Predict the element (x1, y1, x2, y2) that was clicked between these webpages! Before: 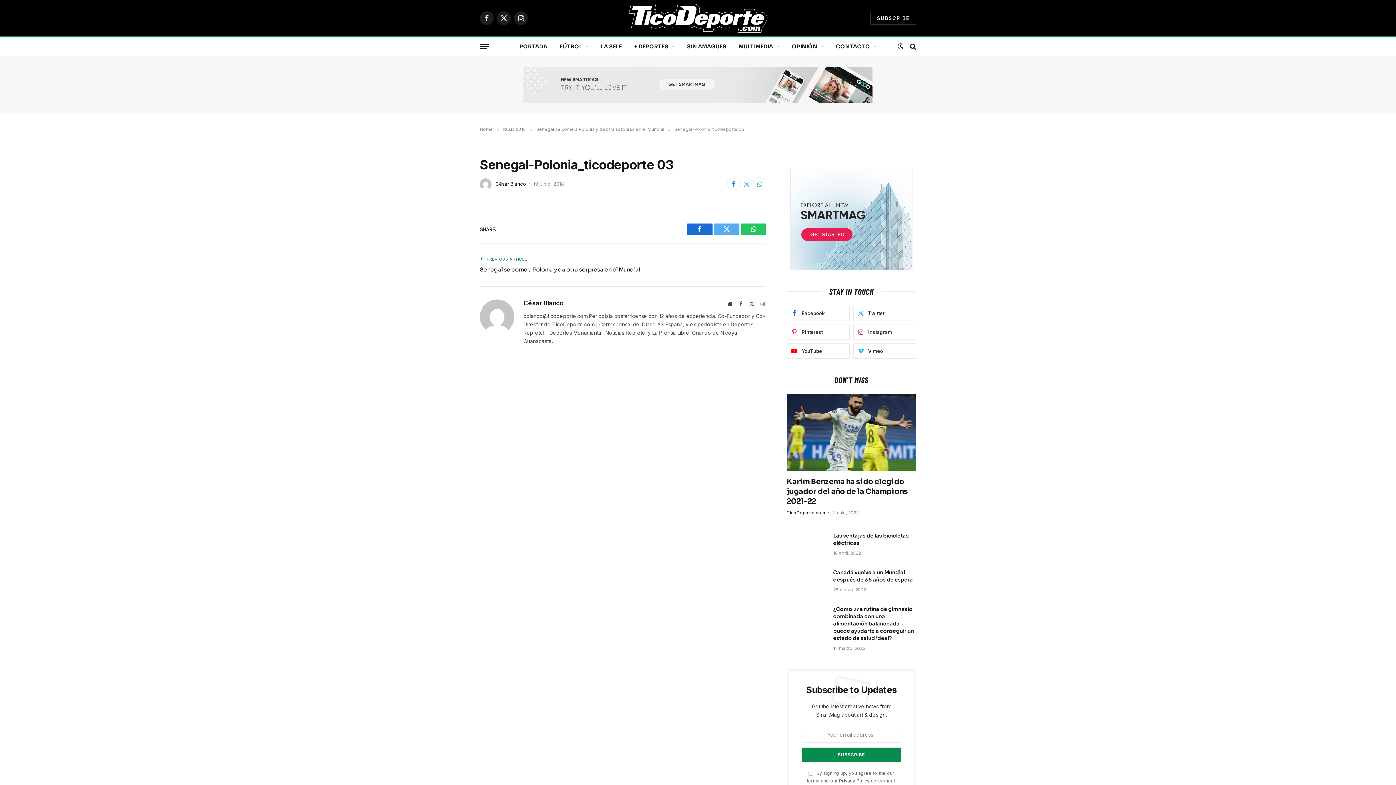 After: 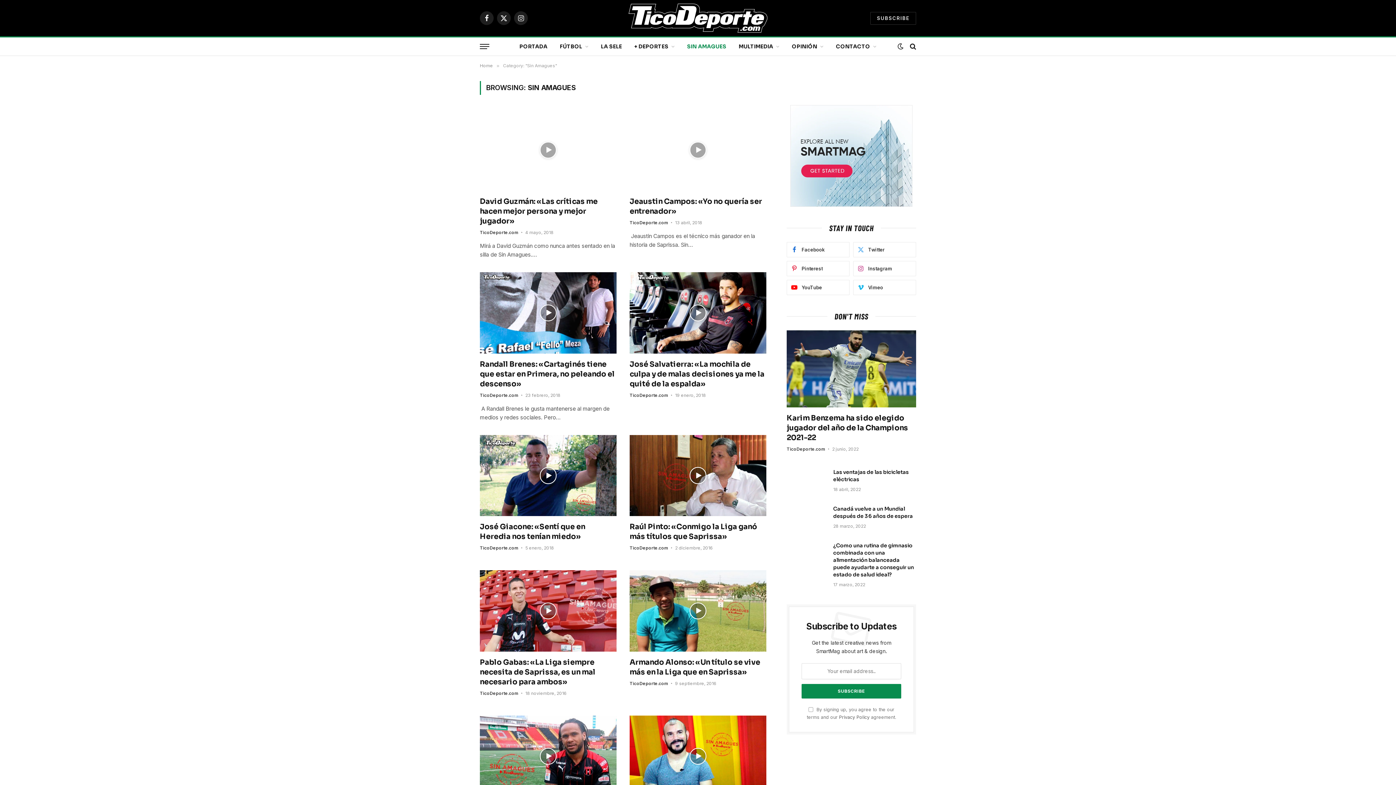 Action: bbox: (681, 37, 732, 55) label: SIN AMAGUES